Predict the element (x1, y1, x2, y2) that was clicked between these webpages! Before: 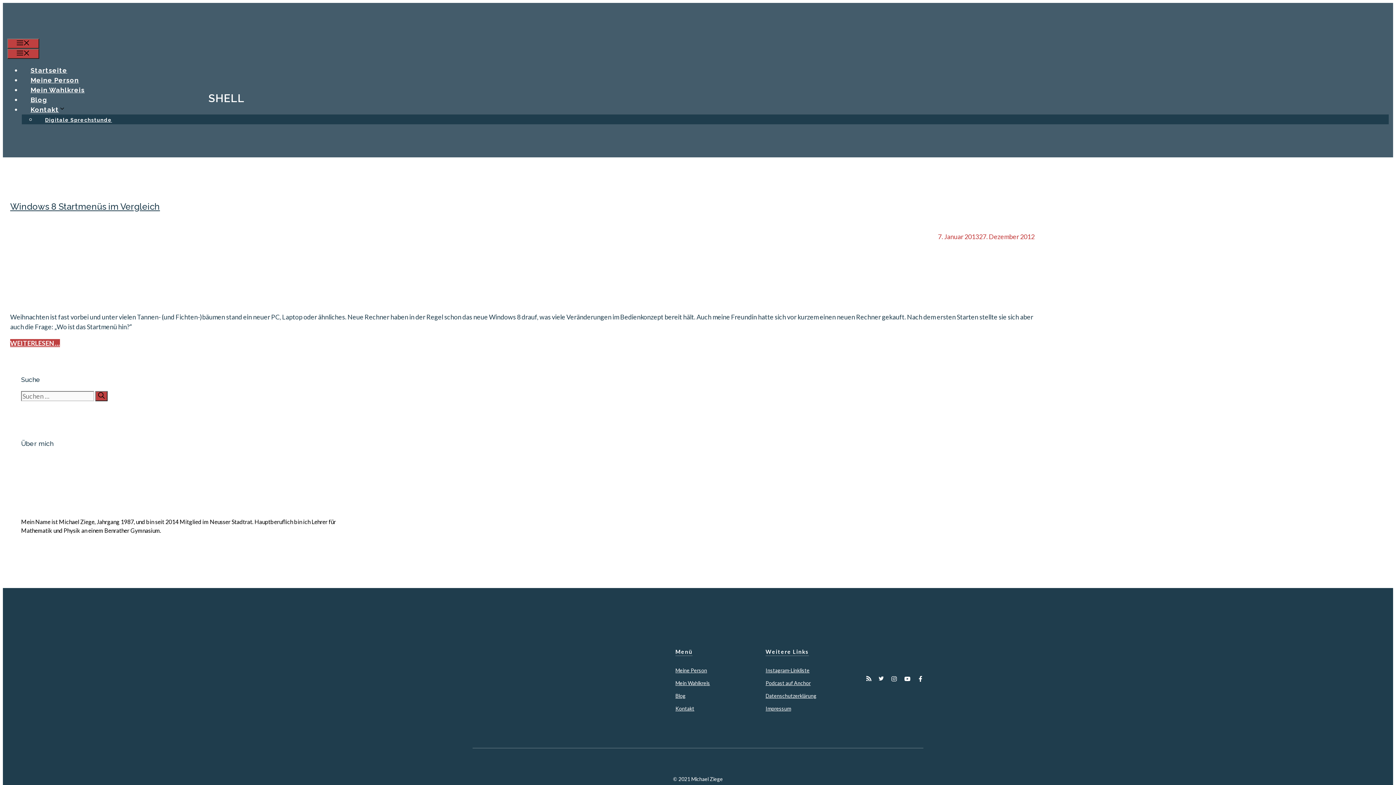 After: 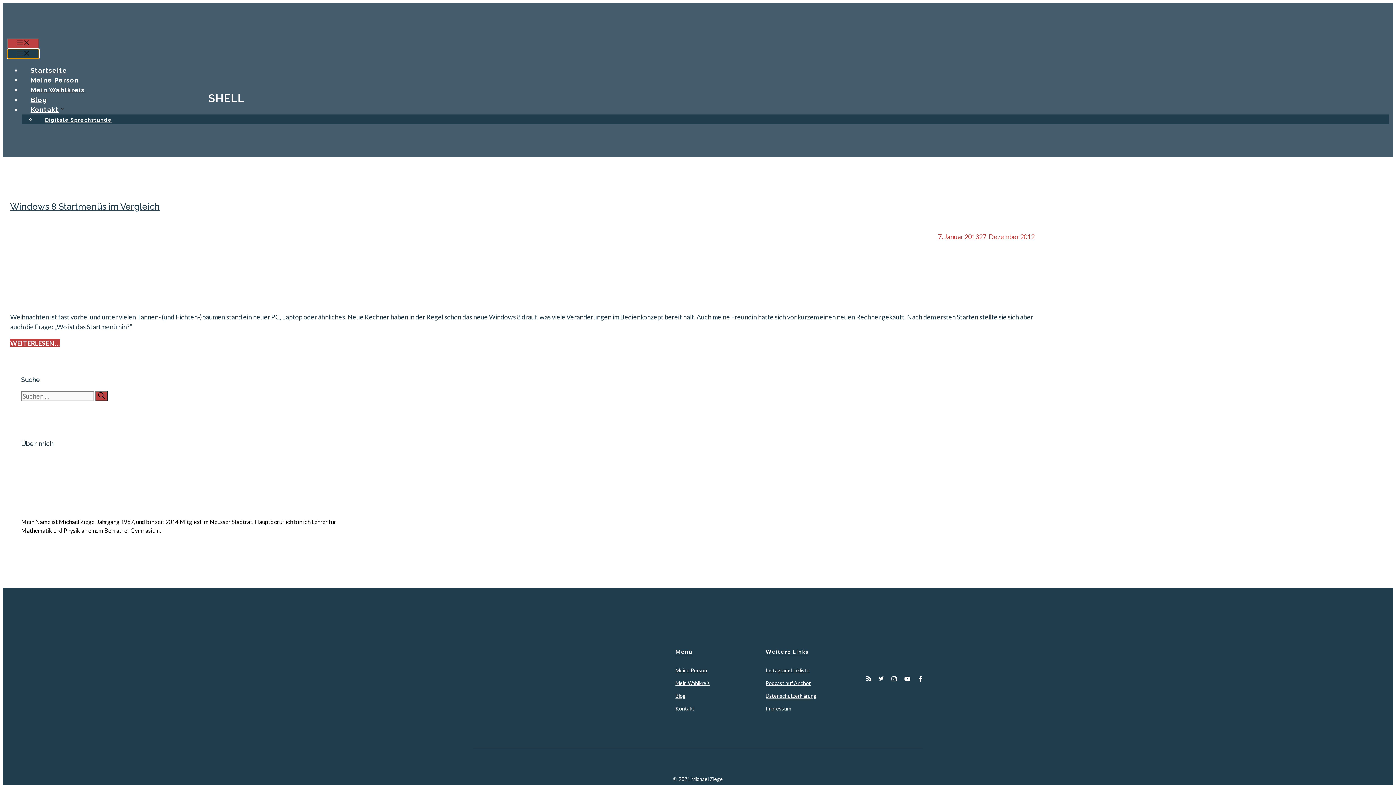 Action: label: Menü bbox: (7, 48, 39, 58)